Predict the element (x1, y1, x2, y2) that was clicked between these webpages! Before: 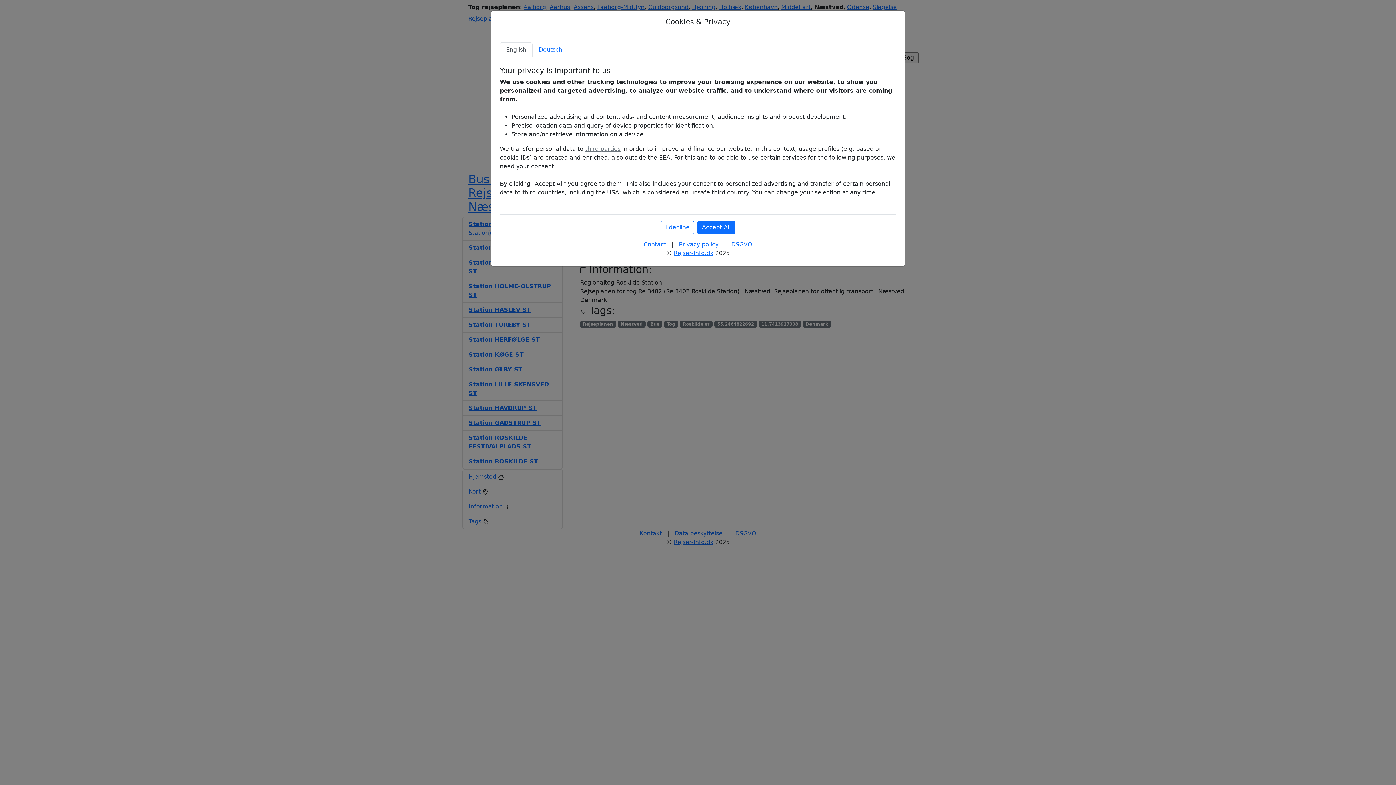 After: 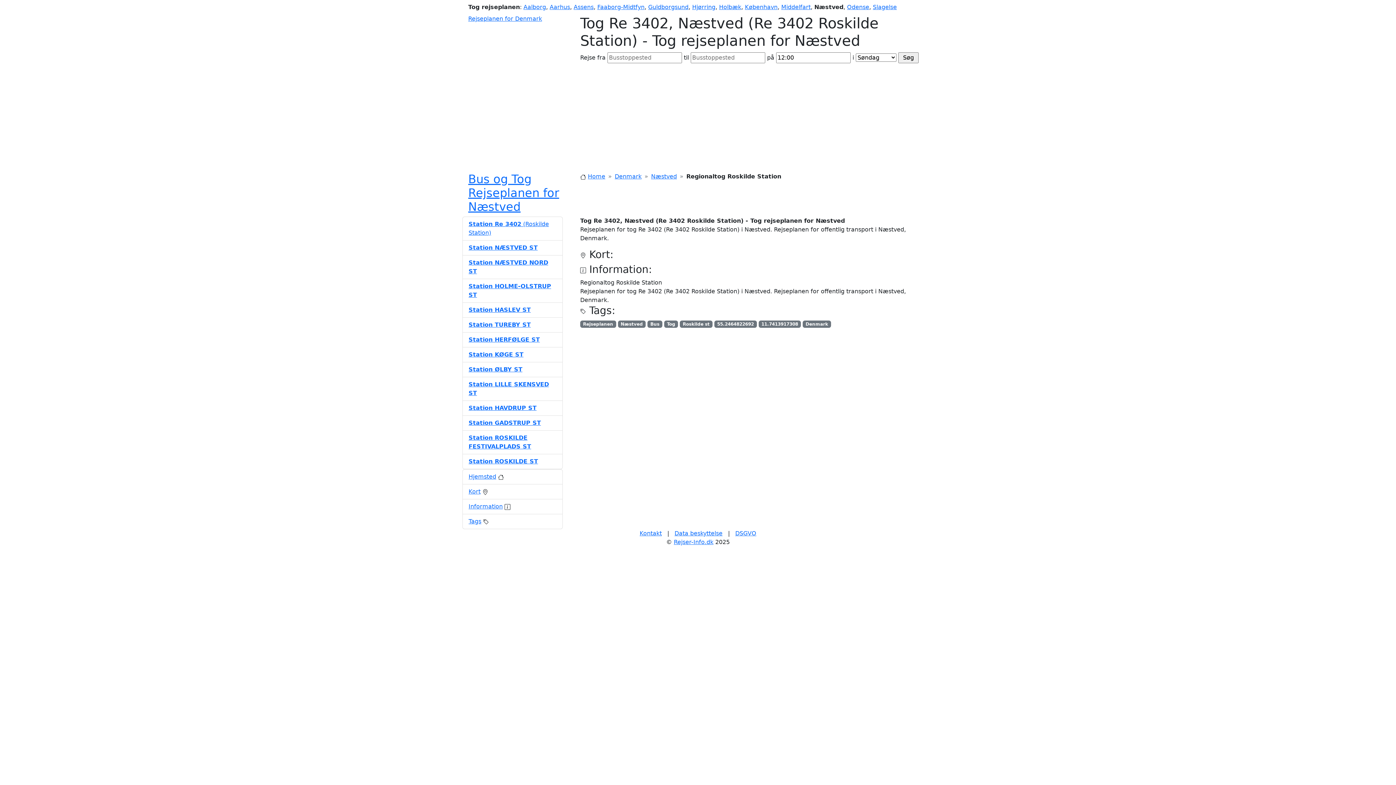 Action: bbox: (660, 220, 694, 234) label: I decline